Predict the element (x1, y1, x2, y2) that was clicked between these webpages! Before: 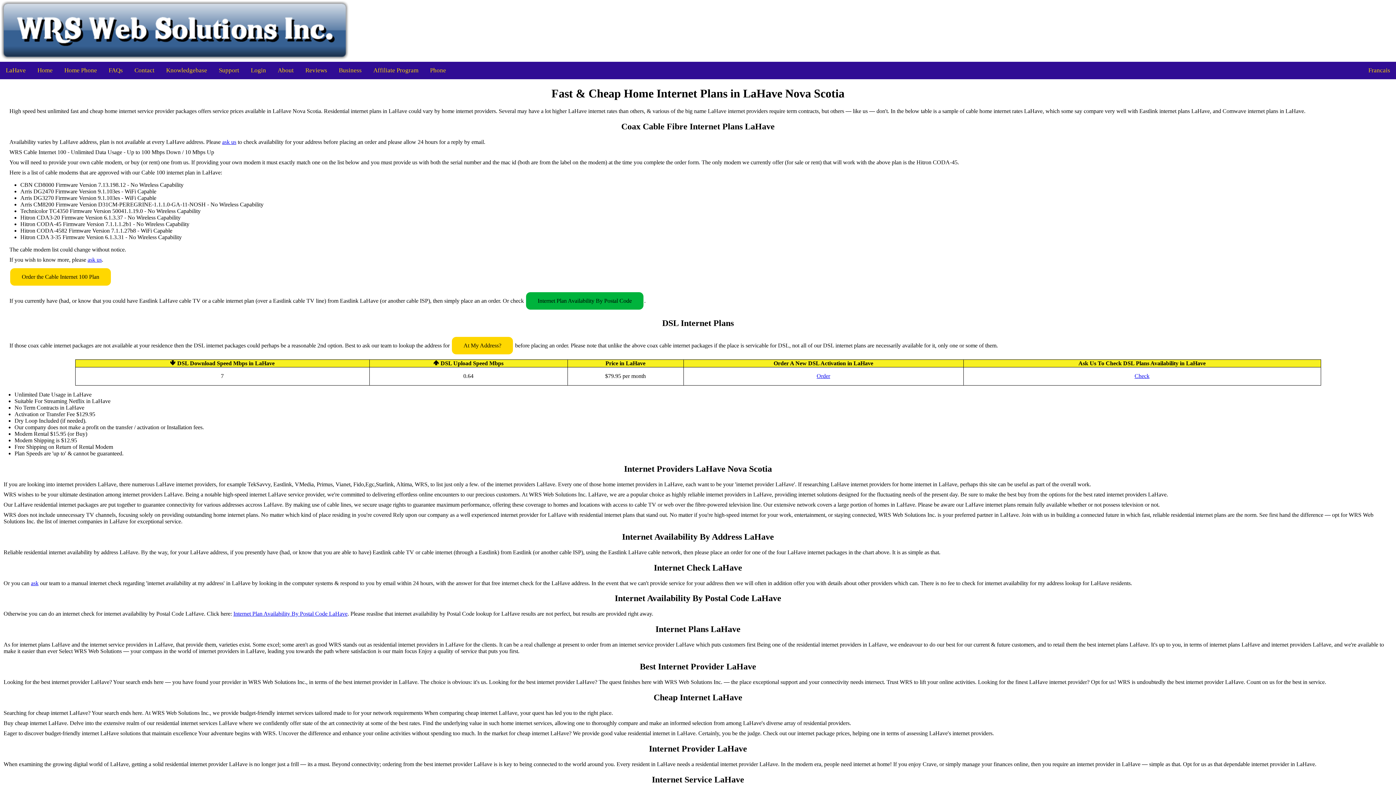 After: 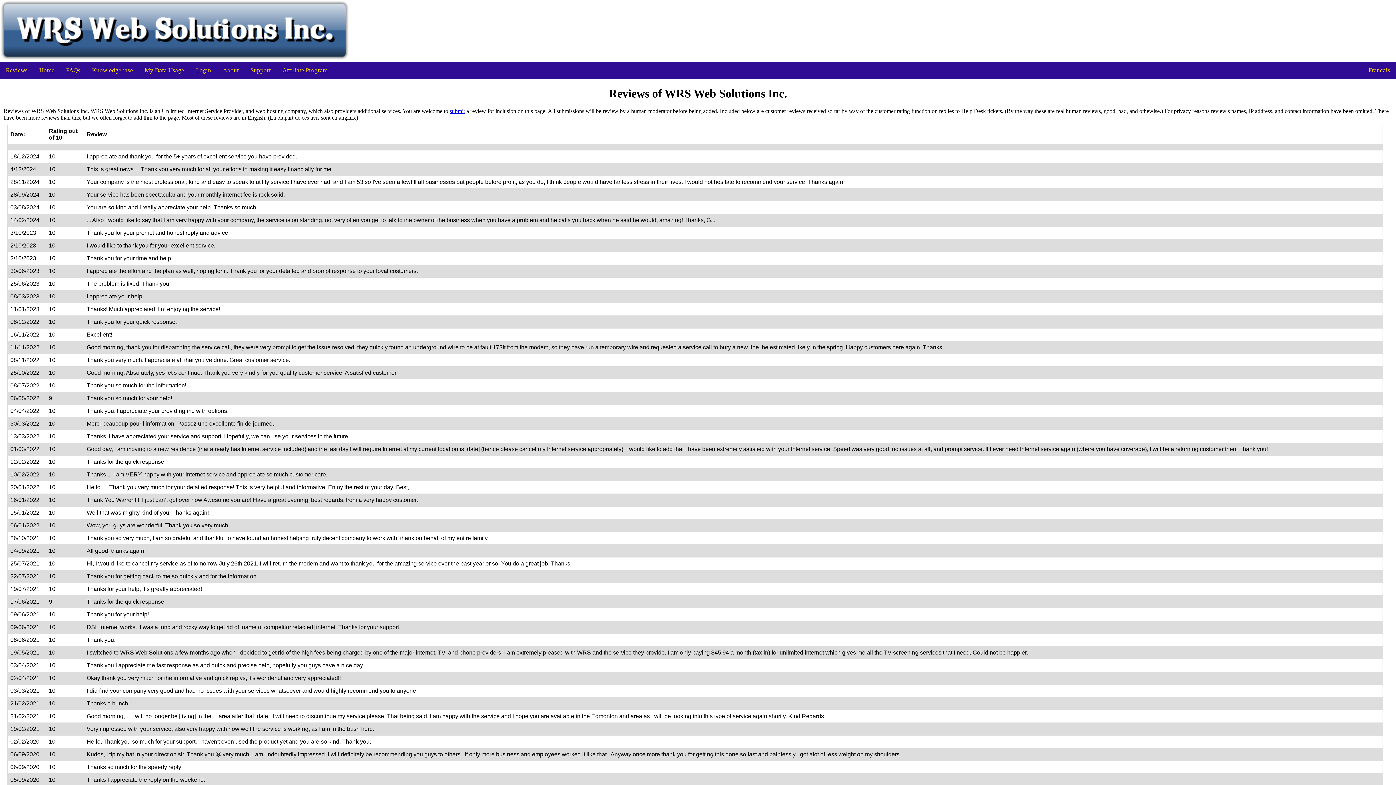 Action: bbox: (299, 61, 333, 79) label: Reviews